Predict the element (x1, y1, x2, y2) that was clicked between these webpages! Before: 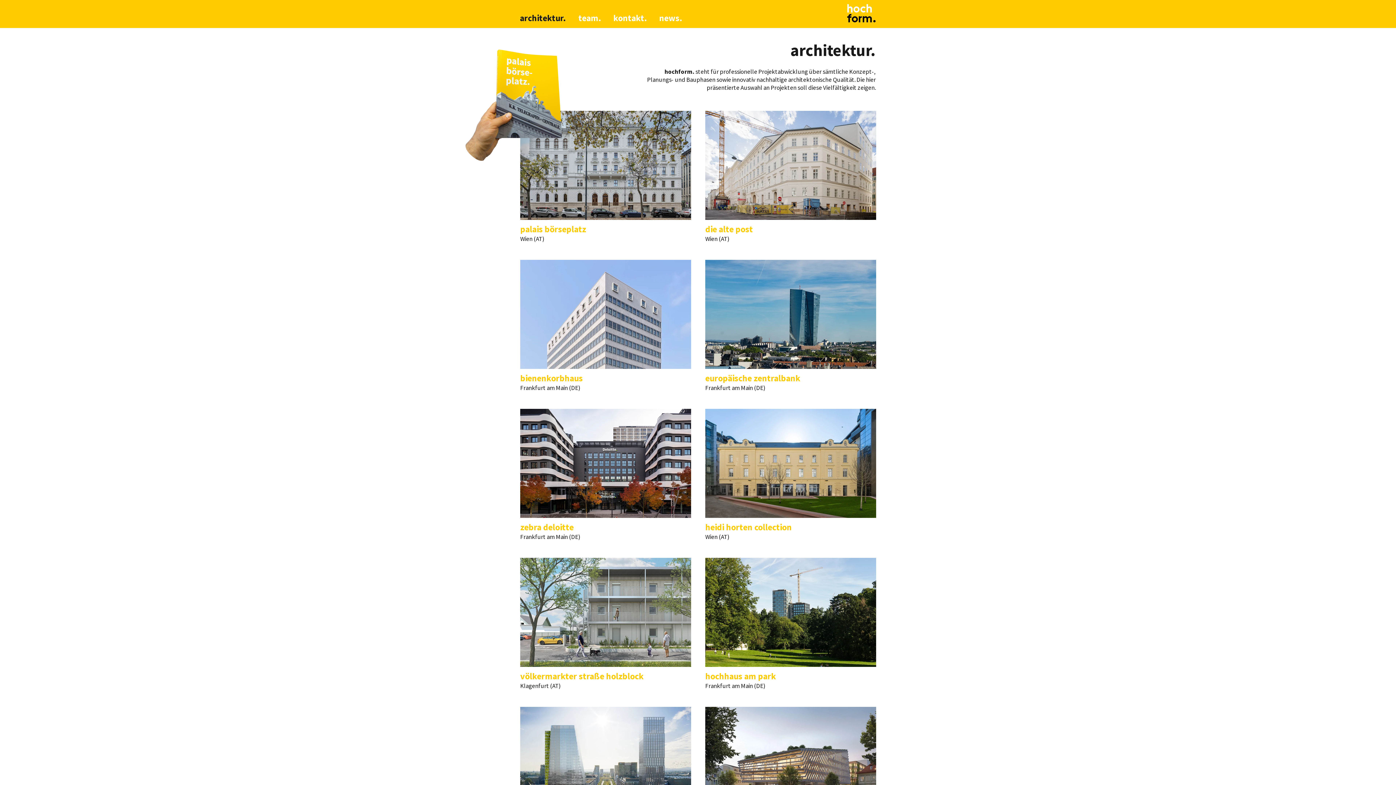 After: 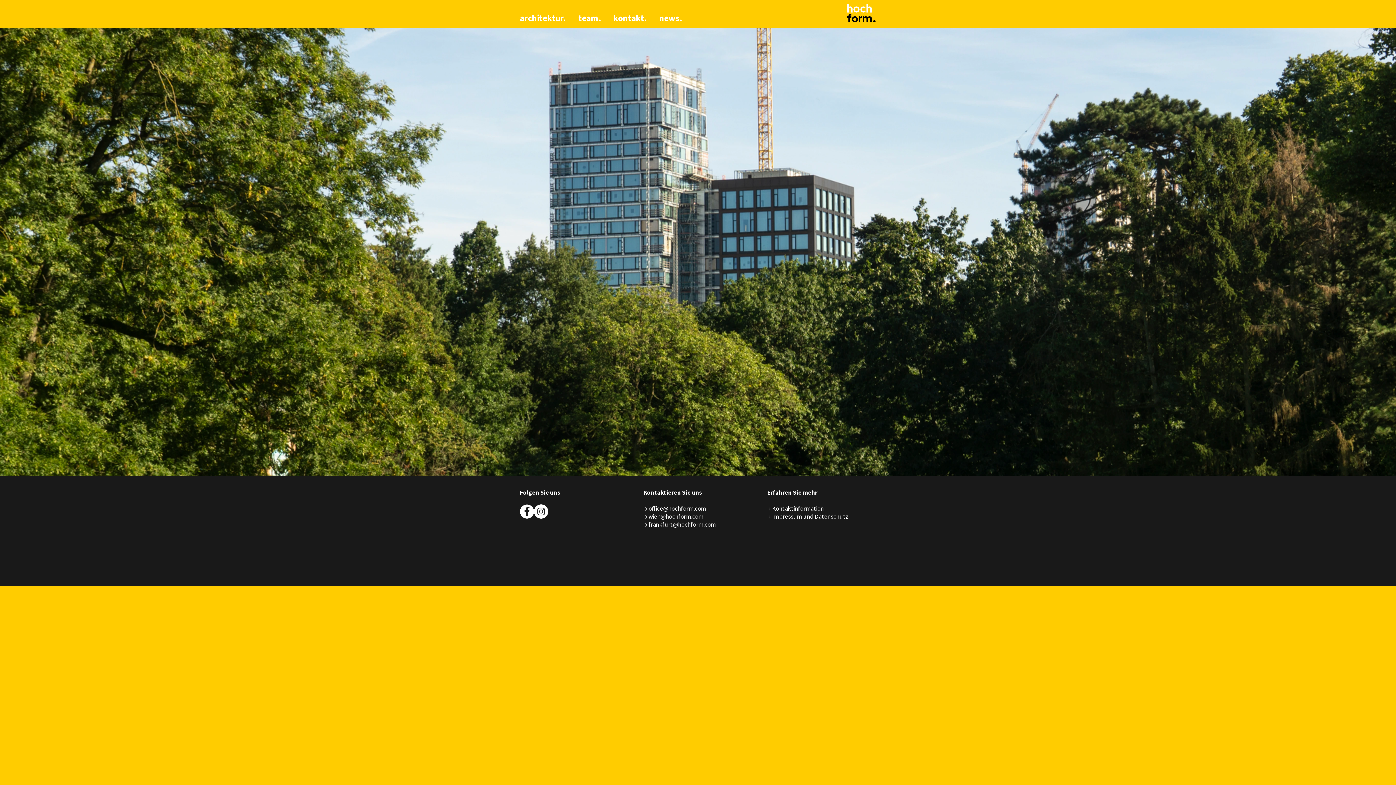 Action: bbox: (845, 4, 877, 22)